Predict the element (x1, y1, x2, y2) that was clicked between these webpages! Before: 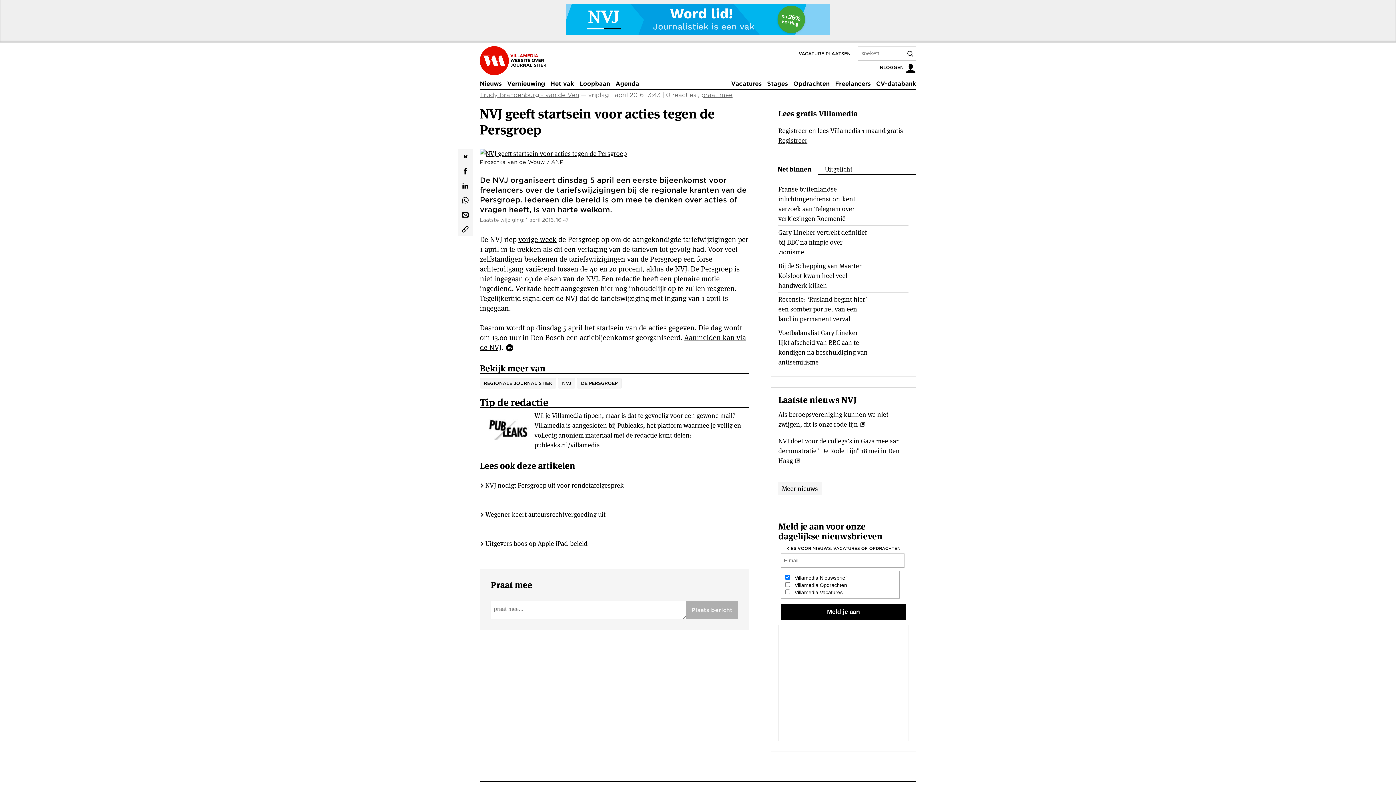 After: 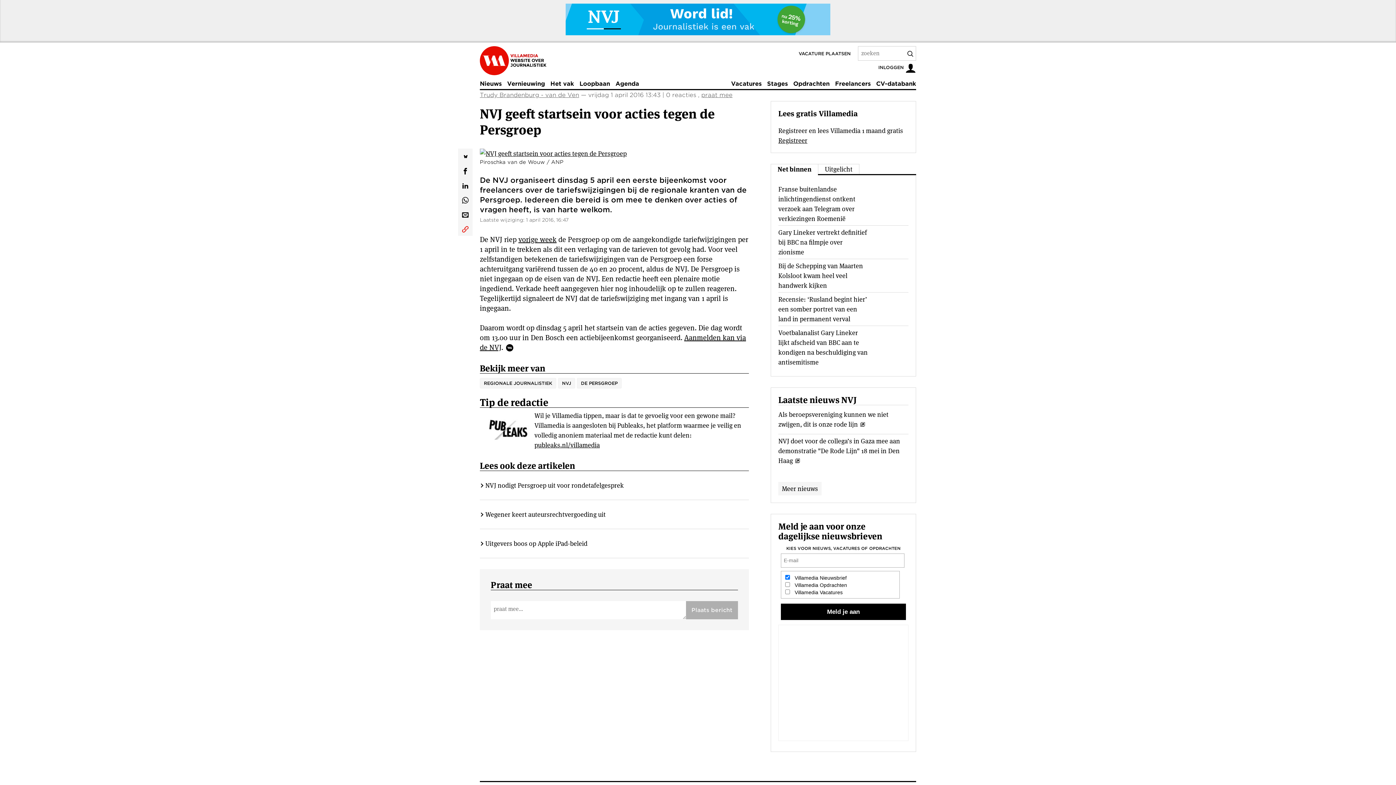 Action: bbox: (458, 221, 472, 235)